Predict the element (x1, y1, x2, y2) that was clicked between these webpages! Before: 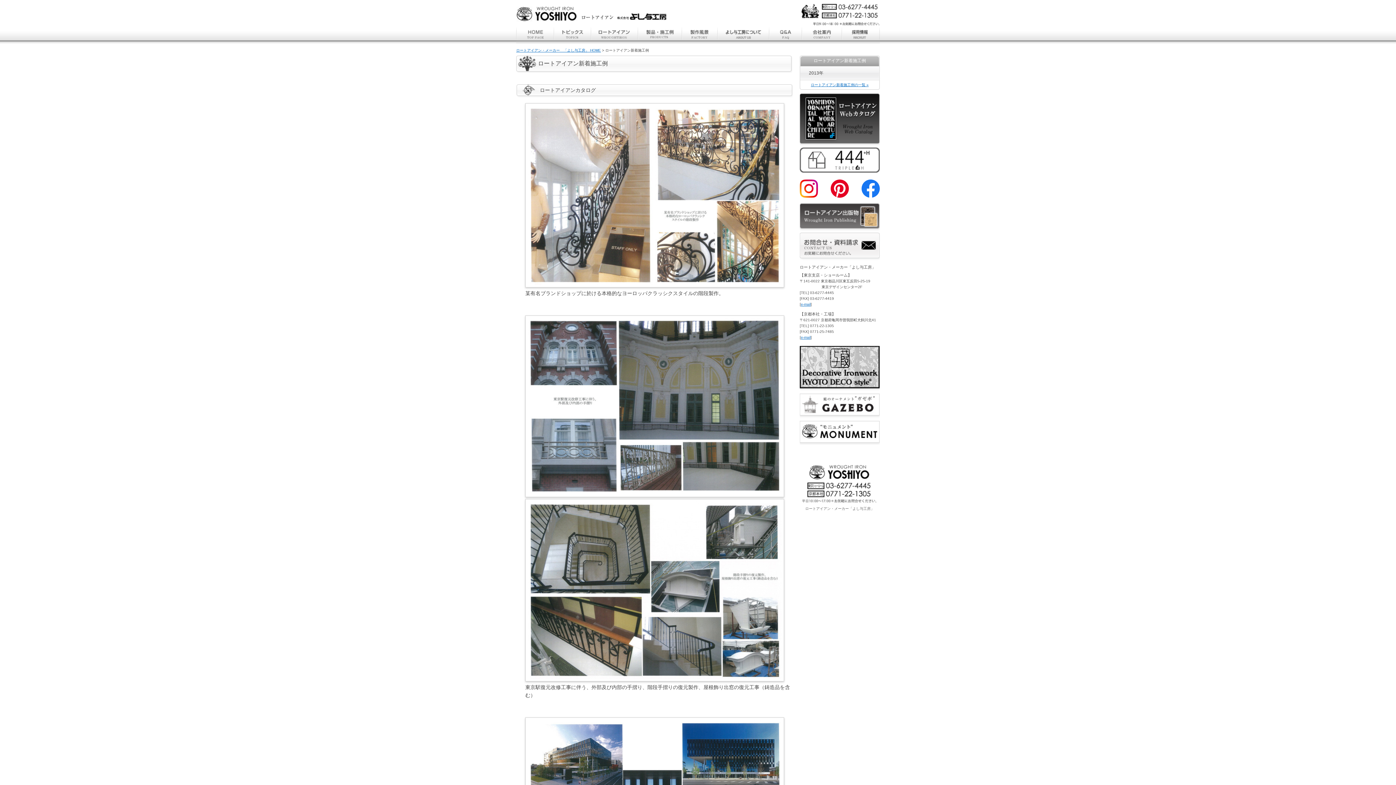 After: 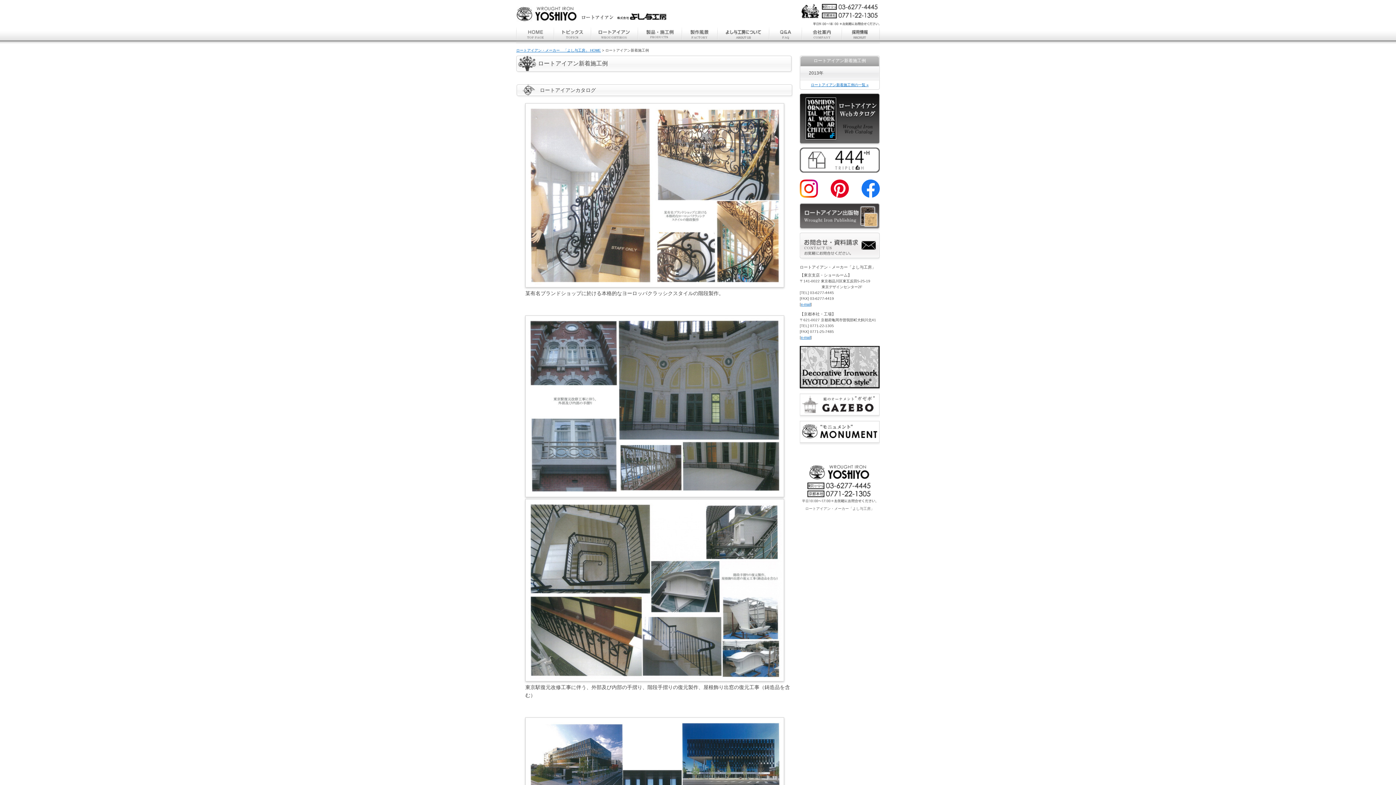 Action: bbox: (800, 502, 880, 506)